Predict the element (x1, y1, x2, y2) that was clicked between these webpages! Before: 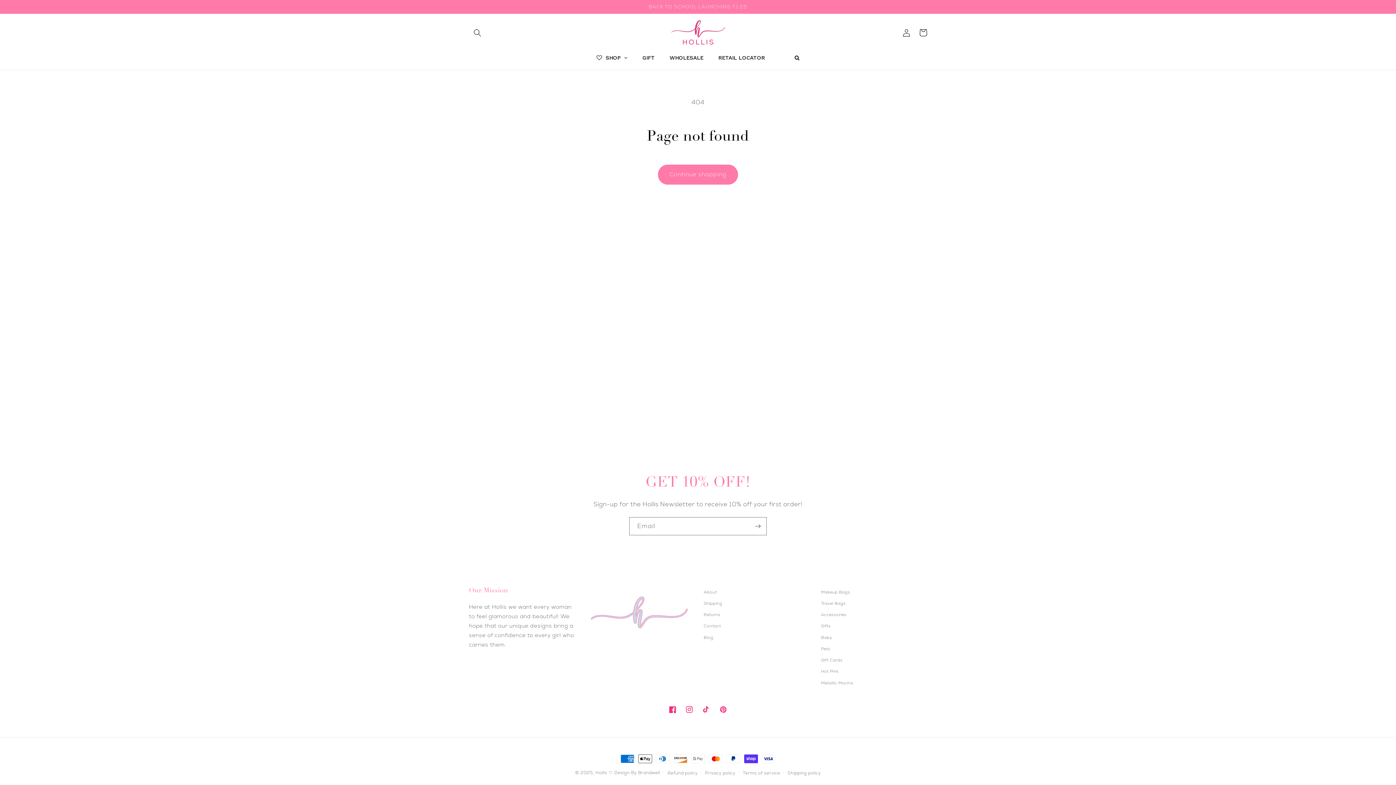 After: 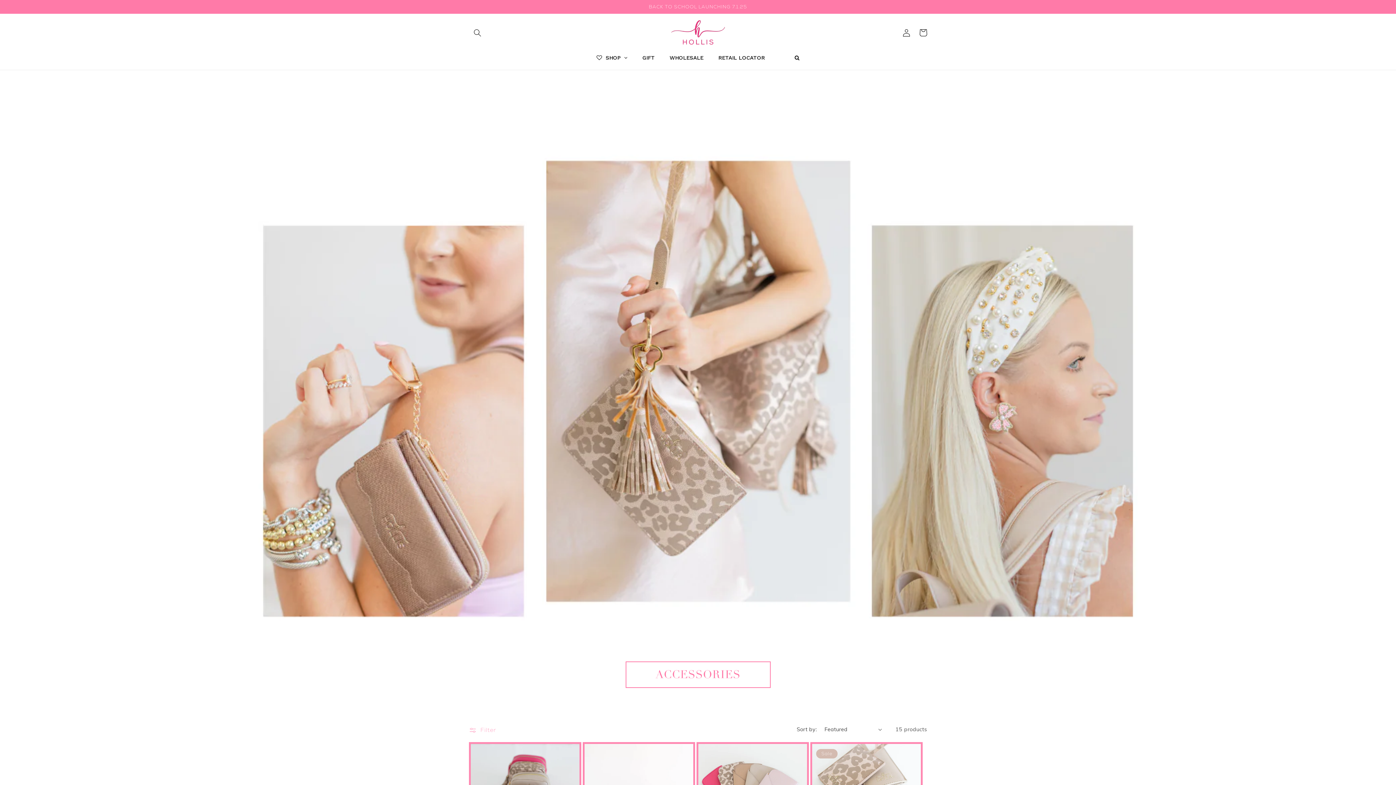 Action: bbox: (821, 609, 846, 620) label: Accessories